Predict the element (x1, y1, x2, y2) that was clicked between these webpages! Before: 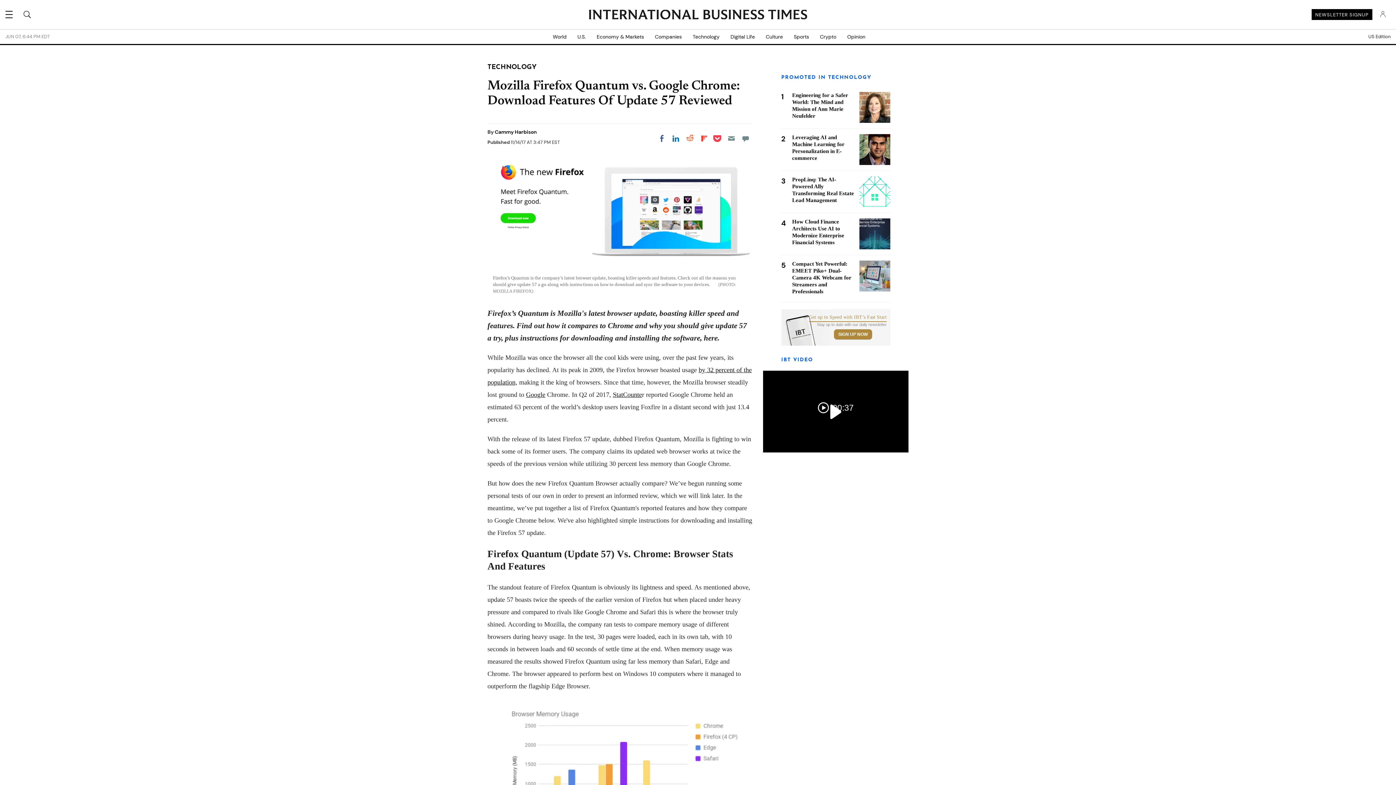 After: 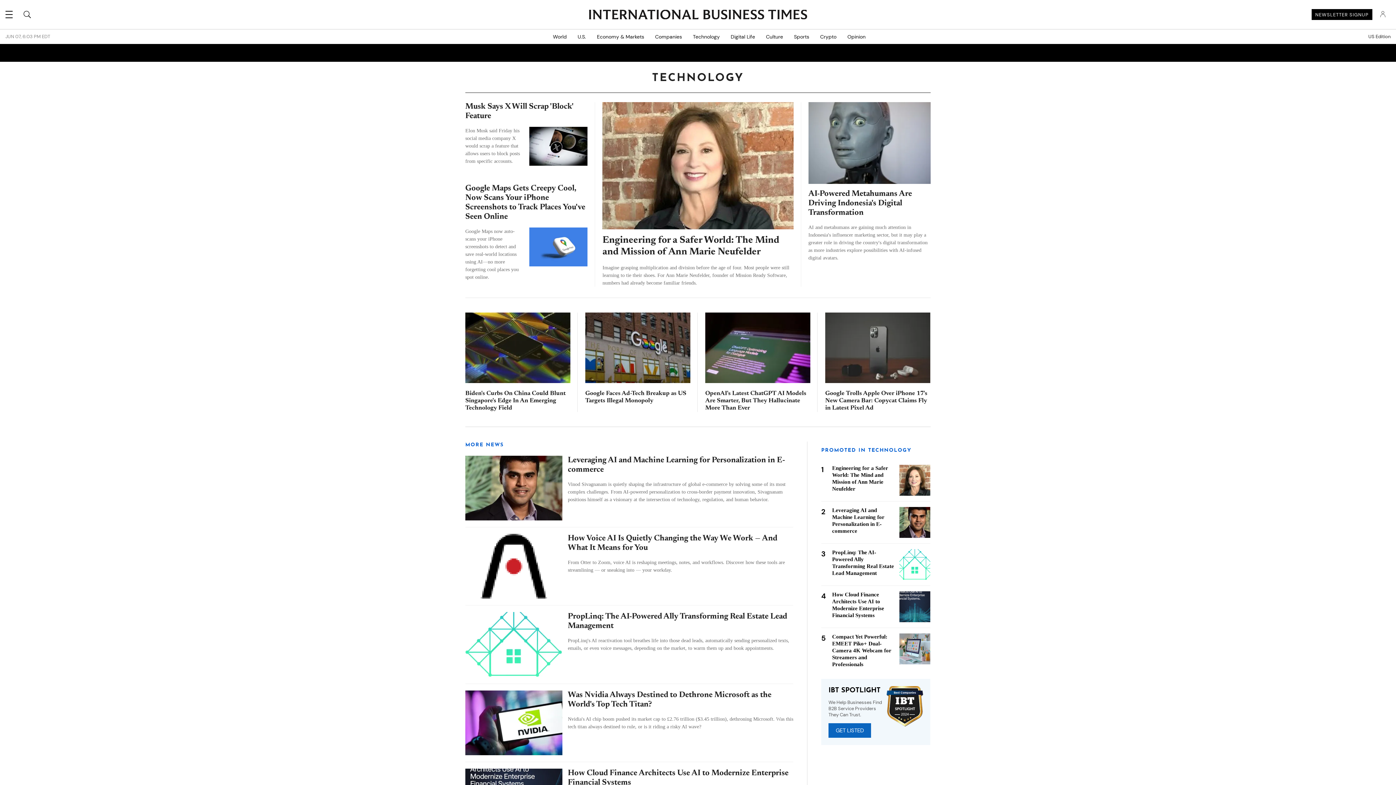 Action: bbox: (487, 64, 536, 70) label: TECHNOLOGY